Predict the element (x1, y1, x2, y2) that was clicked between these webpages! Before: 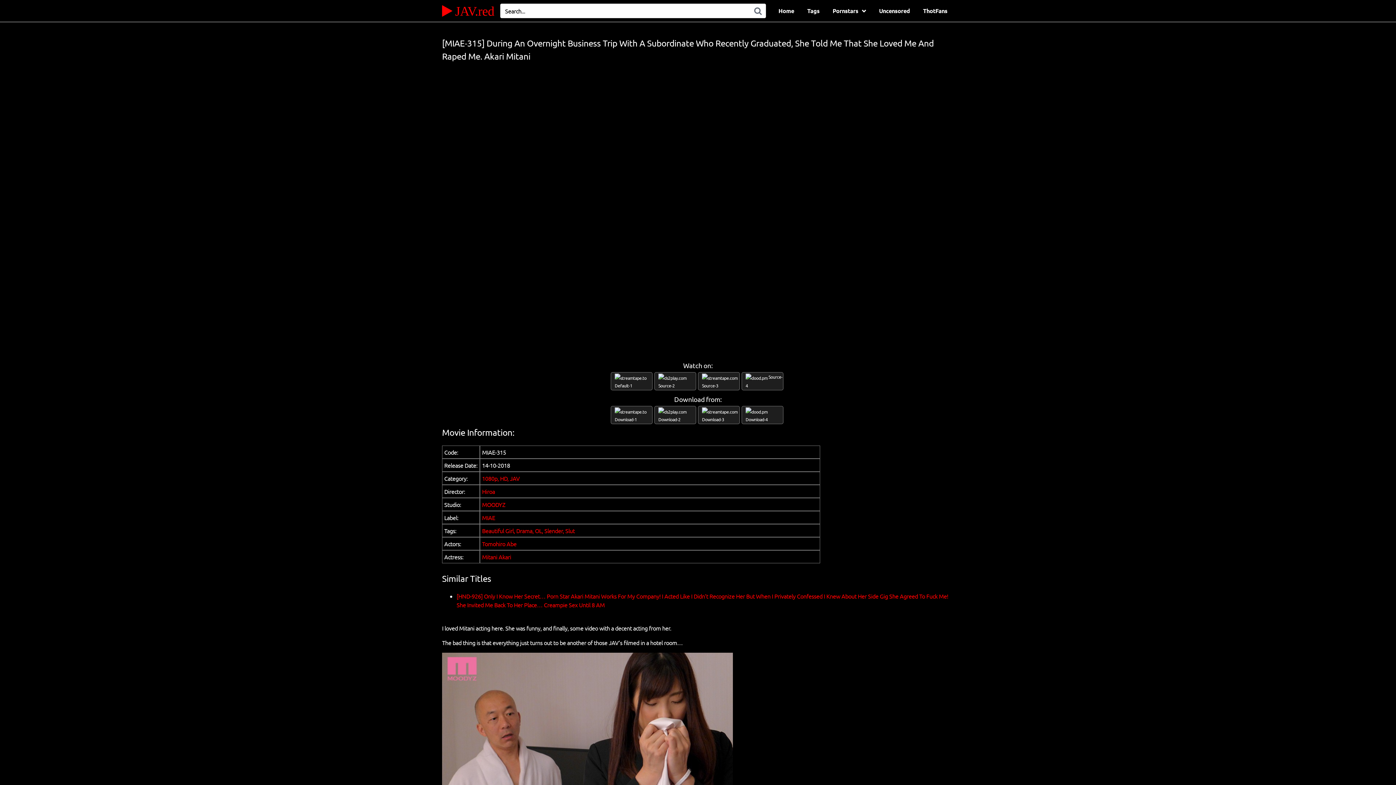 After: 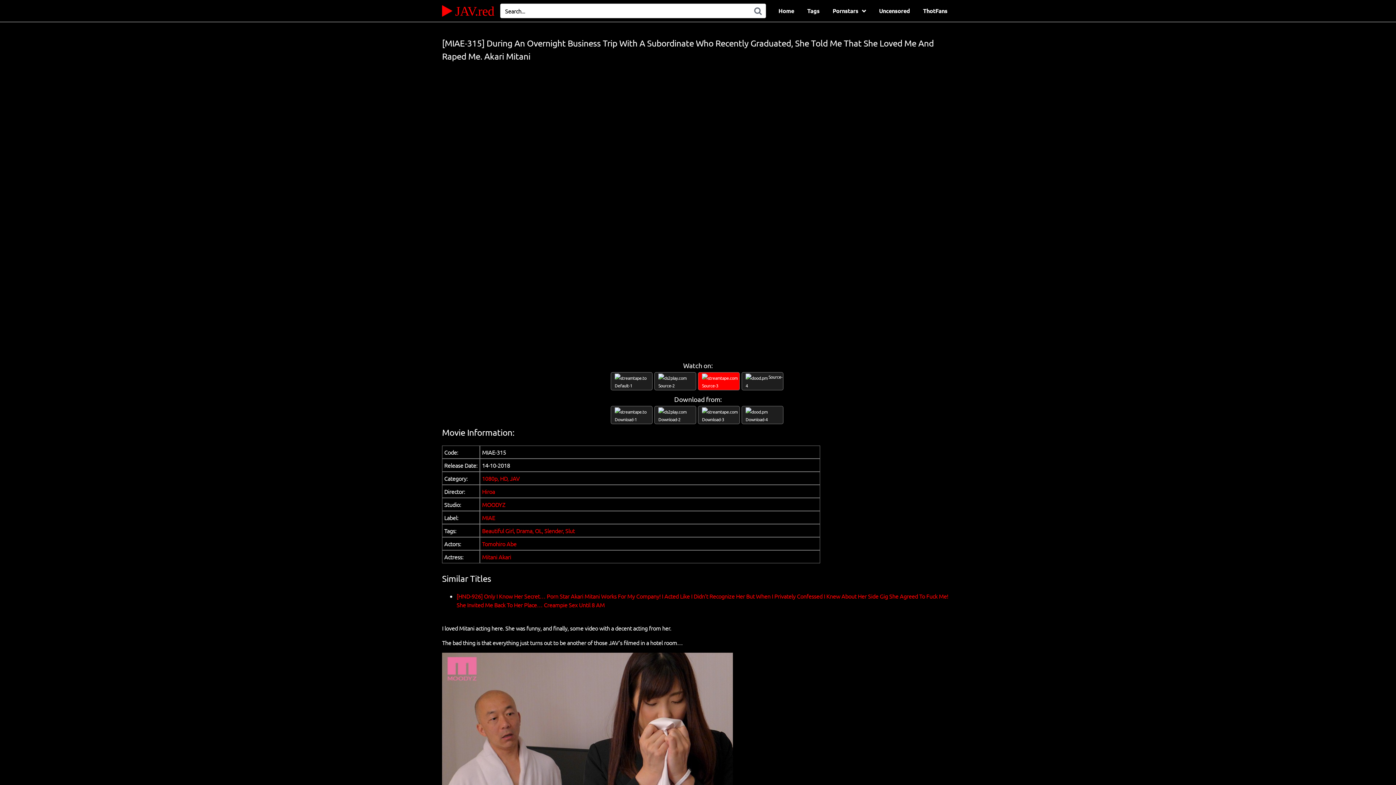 Action: label:  Source-3 bbox: (698, 381, 741, 388)